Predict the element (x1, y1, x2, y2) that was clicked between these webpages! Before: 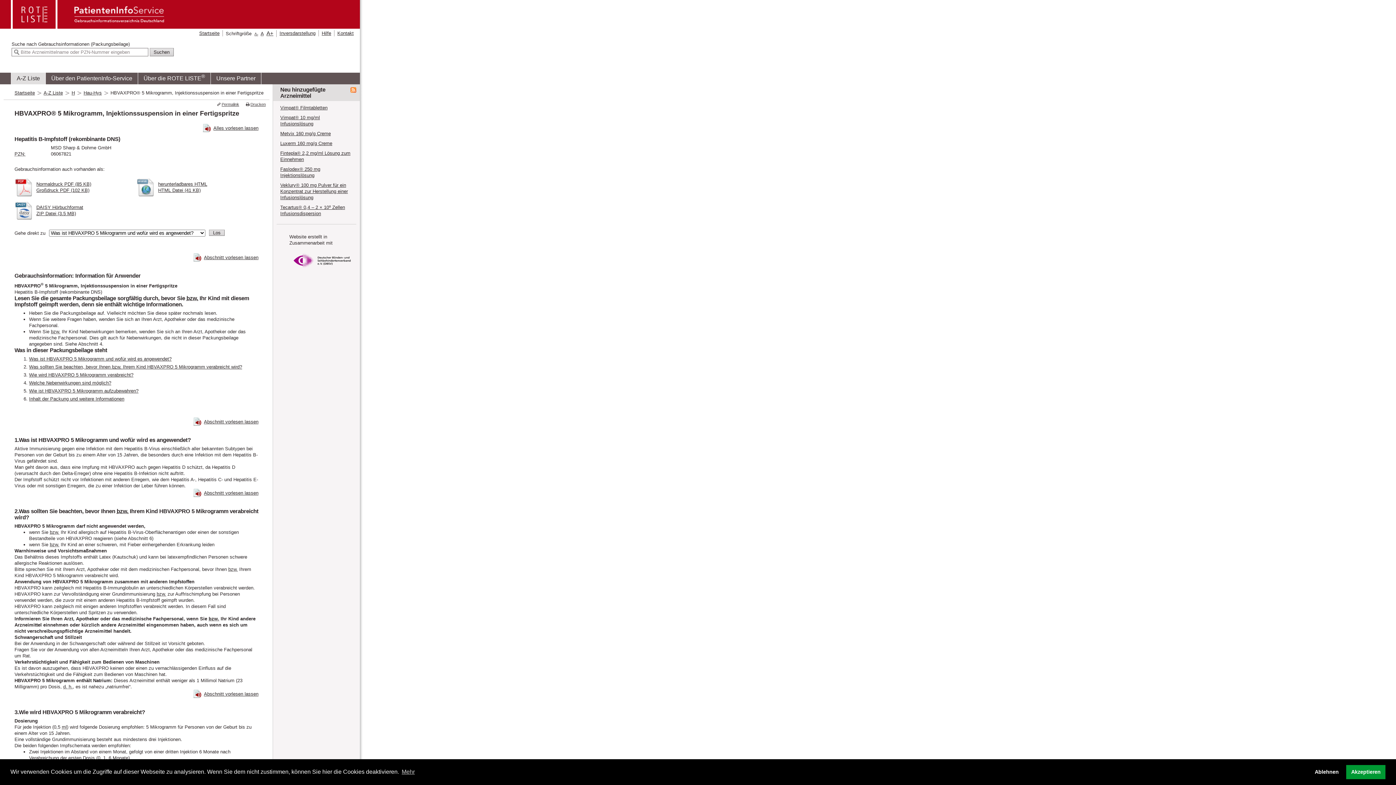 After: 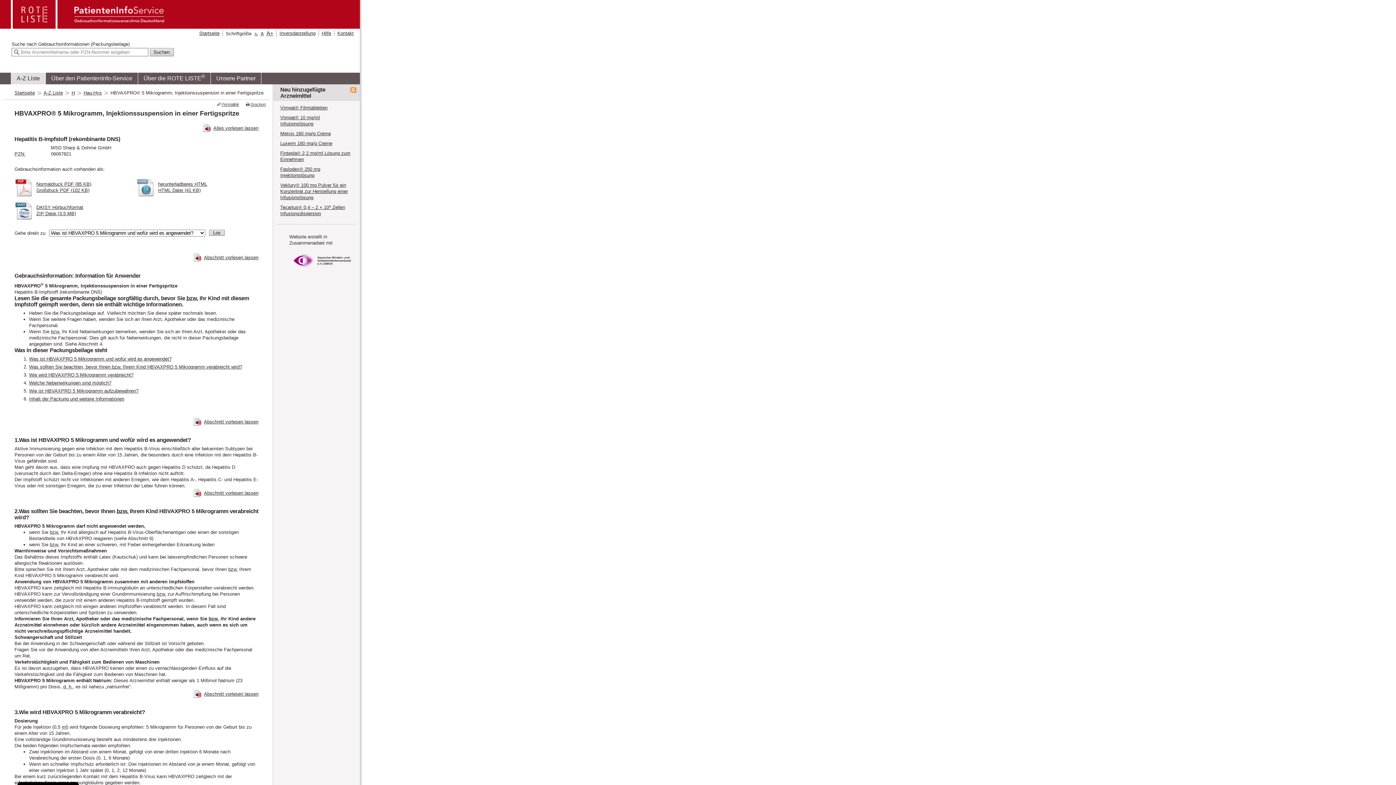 Action: label: deny cookies bbox: (1310, 765, 1343, 779)